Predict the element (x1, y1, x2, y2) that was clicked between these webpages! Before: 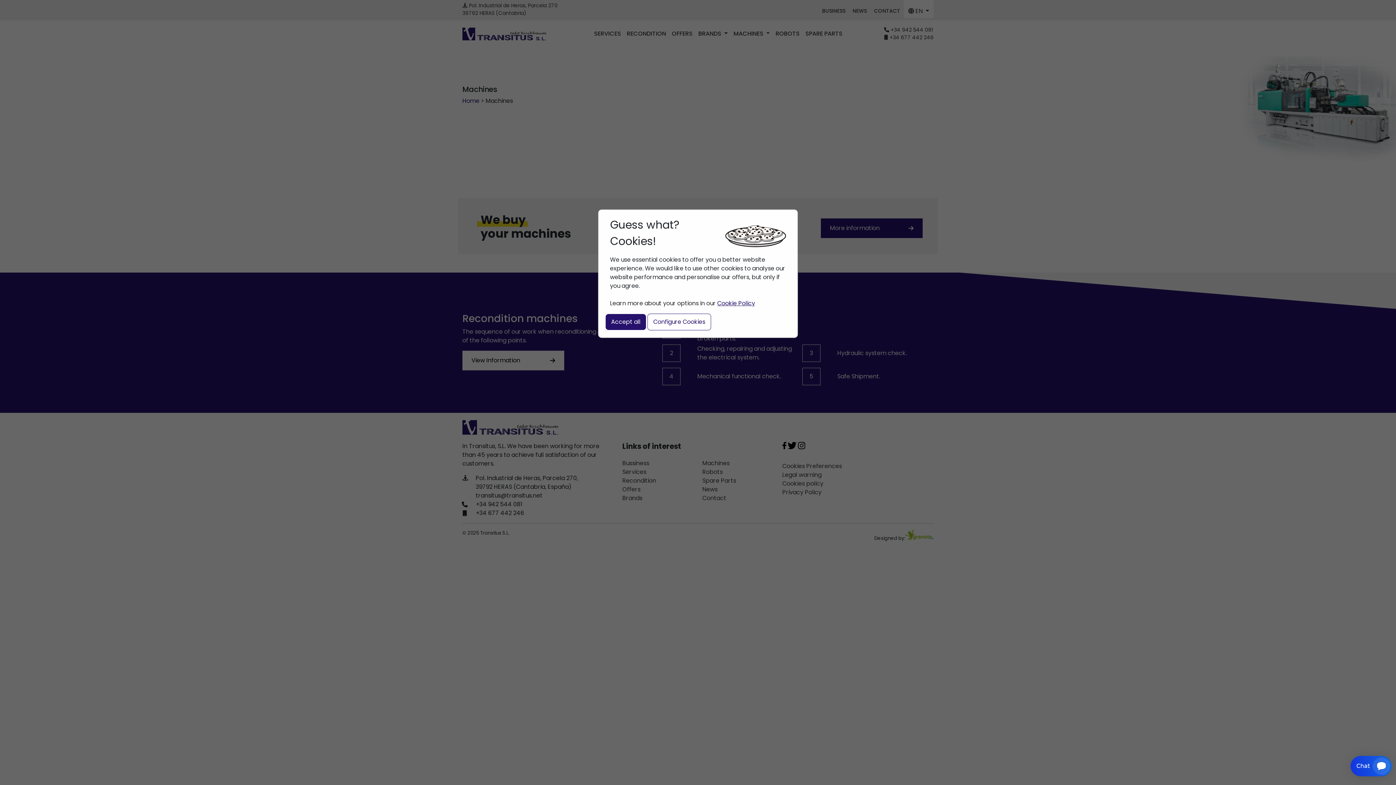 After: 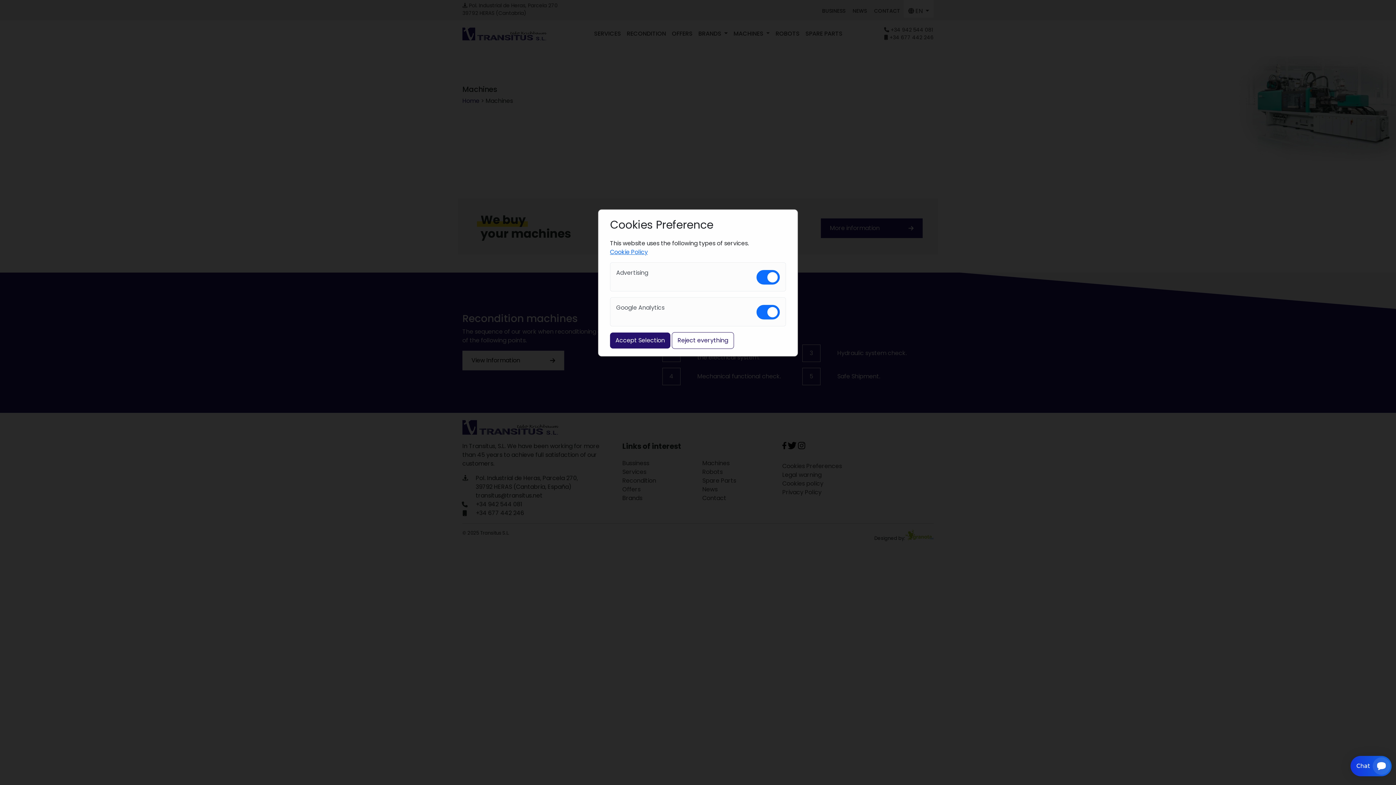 Action: bbox: (647, 313, 711, 330) label: Configure Cookies